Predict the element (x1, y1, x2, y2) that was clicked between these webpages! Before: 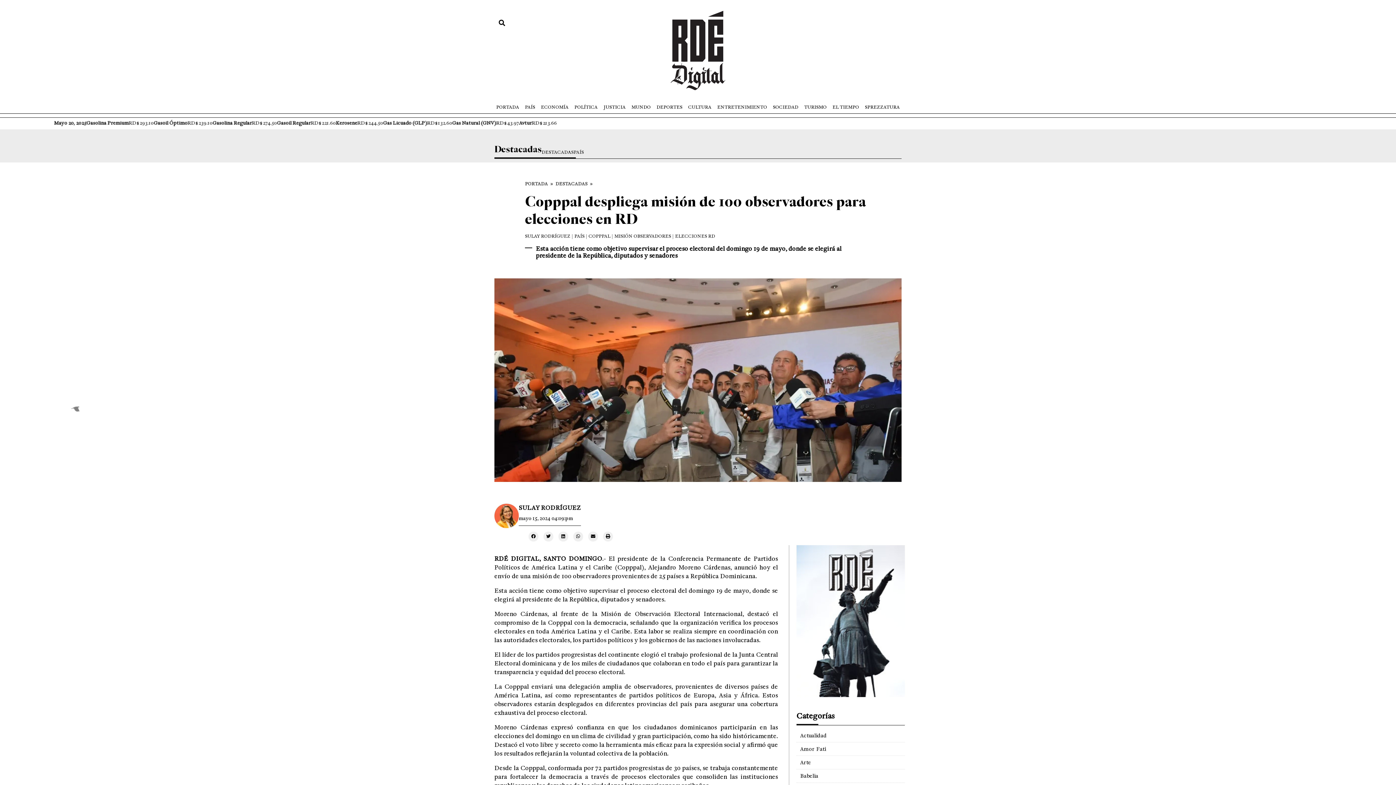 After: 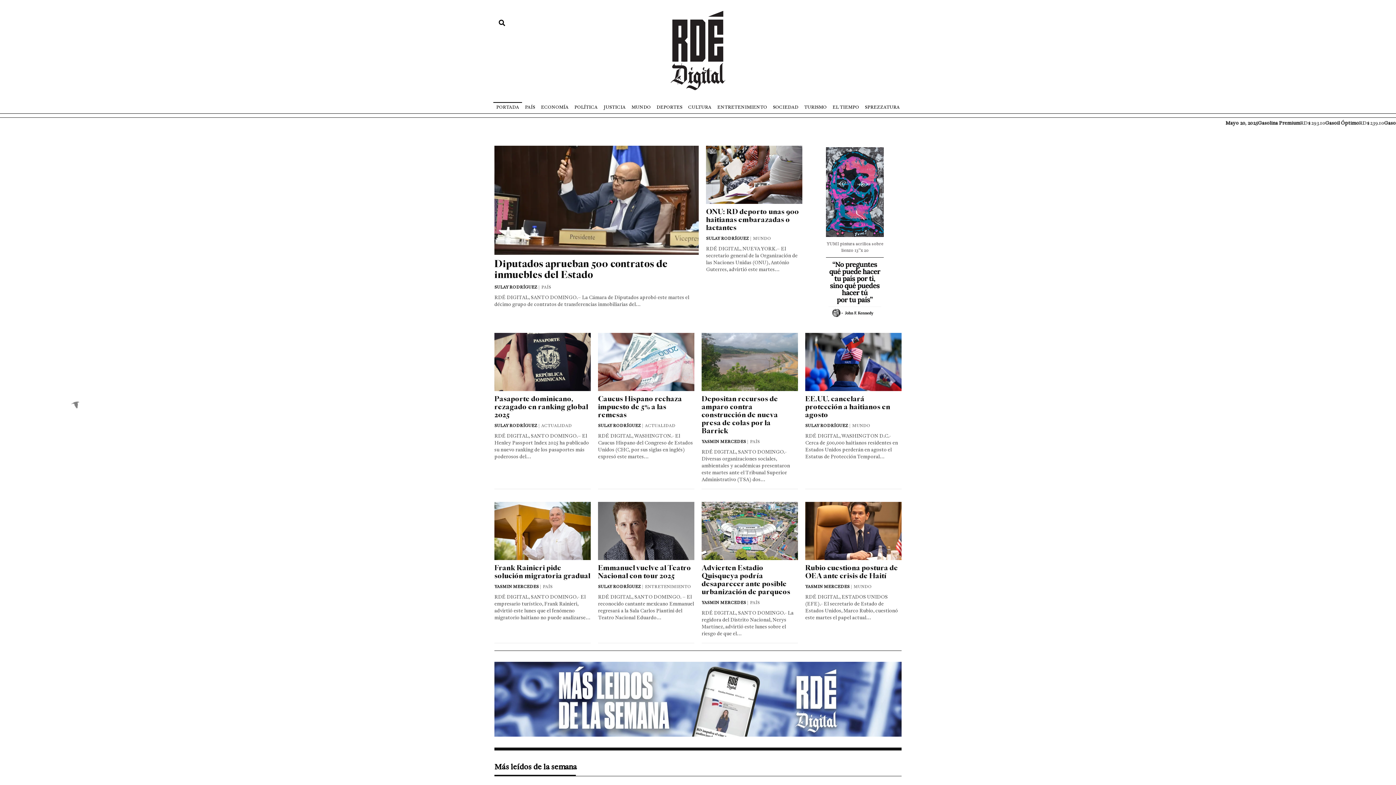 Action: label: PORTADA bbox: (525, 180, 548, 187)